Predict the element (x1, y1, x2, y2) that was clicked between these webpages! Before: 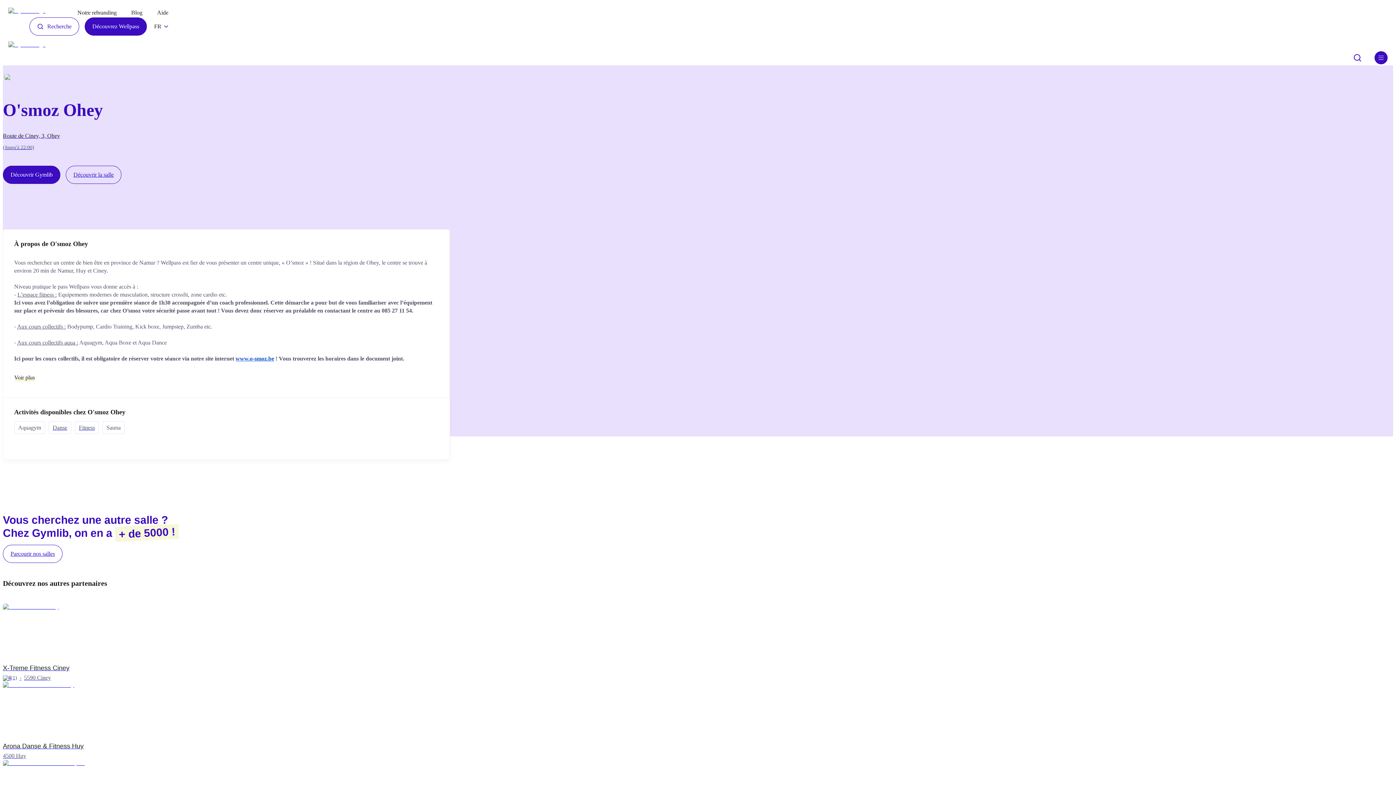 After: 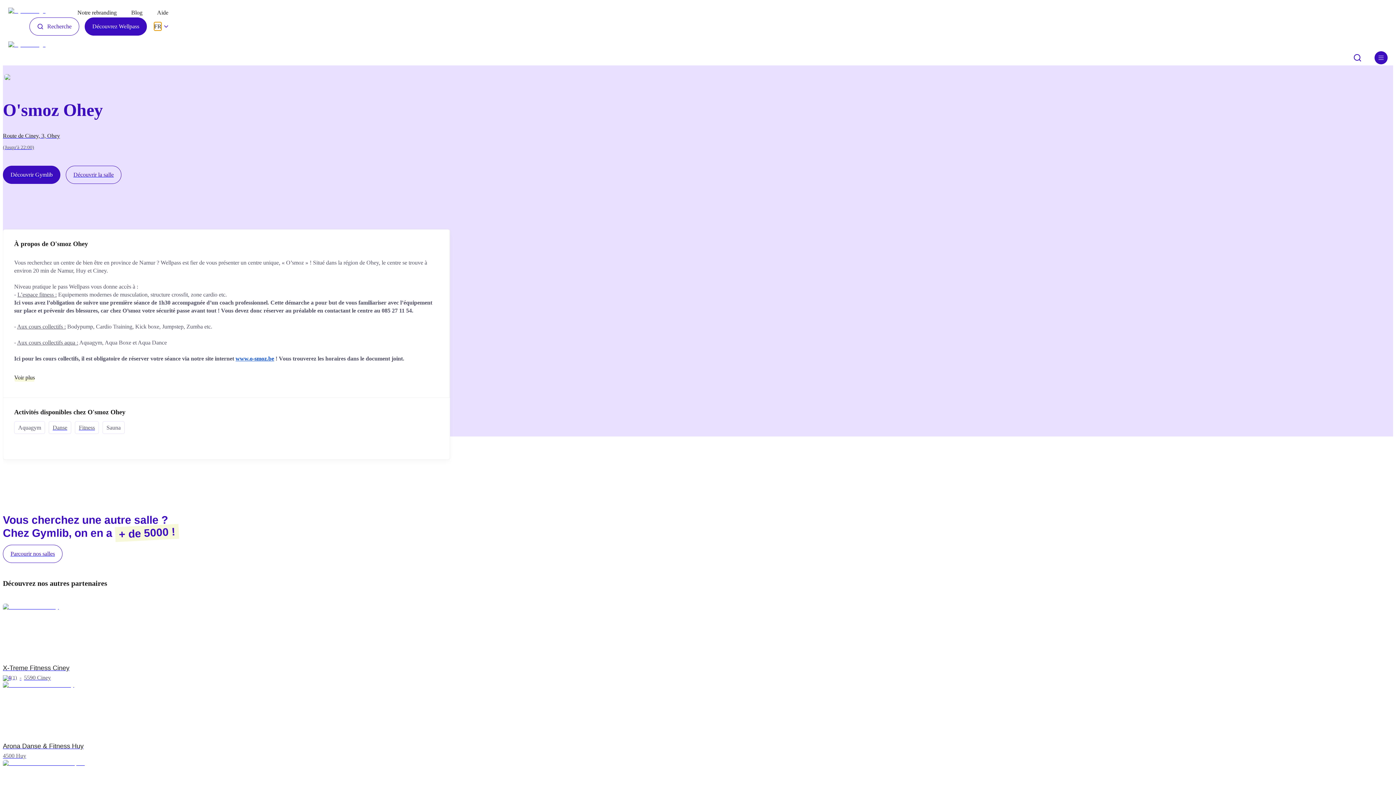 Action: bbox: (154, 22, 161, 30) label: FR